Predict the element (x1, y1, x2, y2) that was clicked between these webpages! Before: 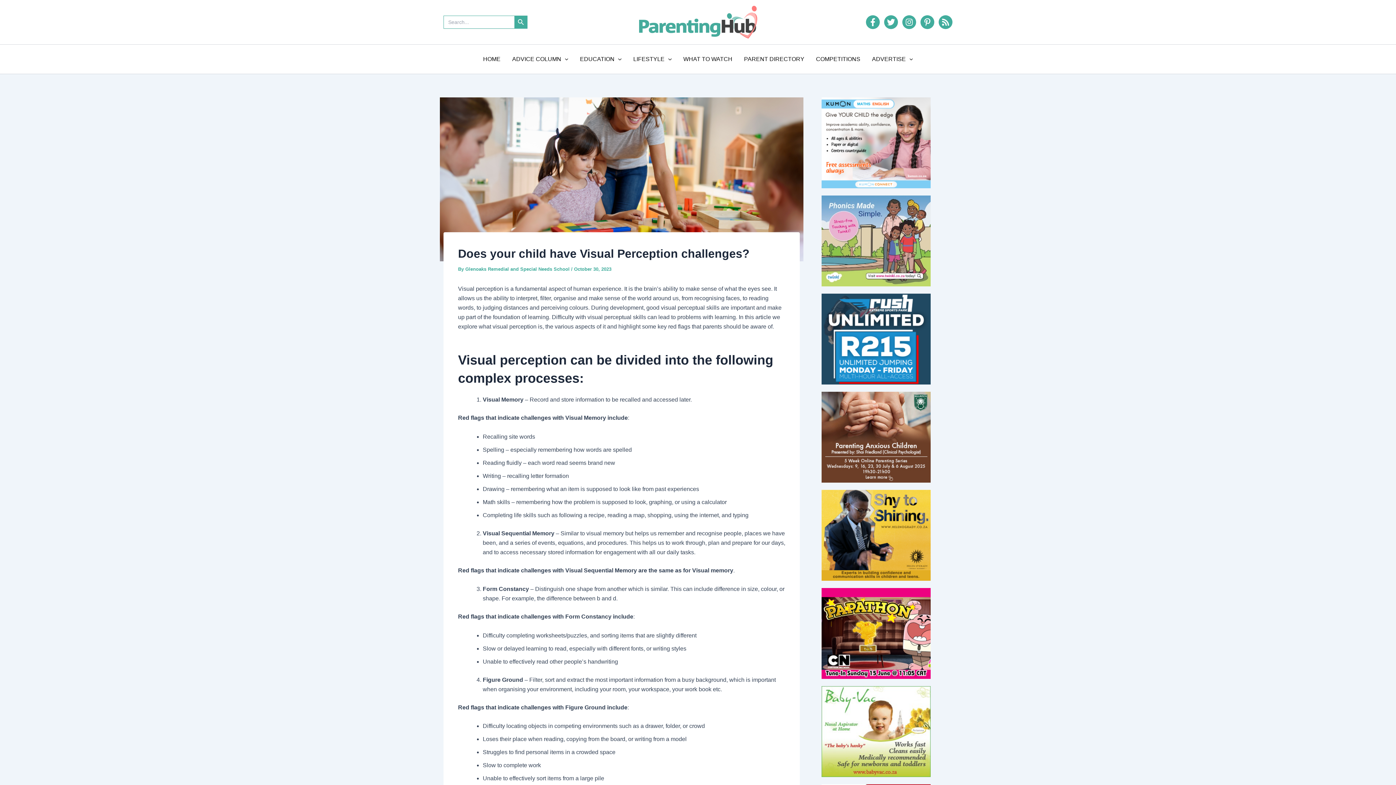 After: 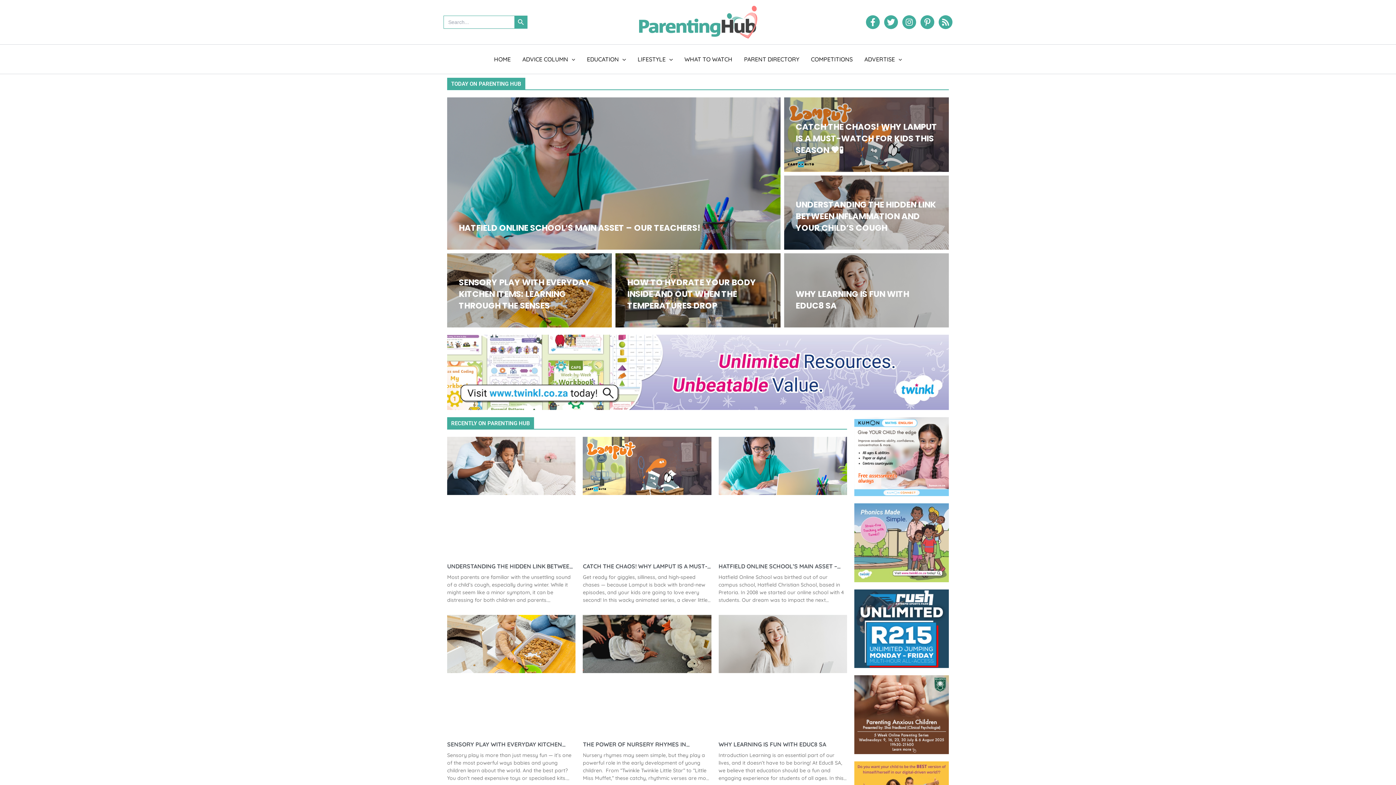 Action: bbox: (477, 44, 506, 73) label: HOME